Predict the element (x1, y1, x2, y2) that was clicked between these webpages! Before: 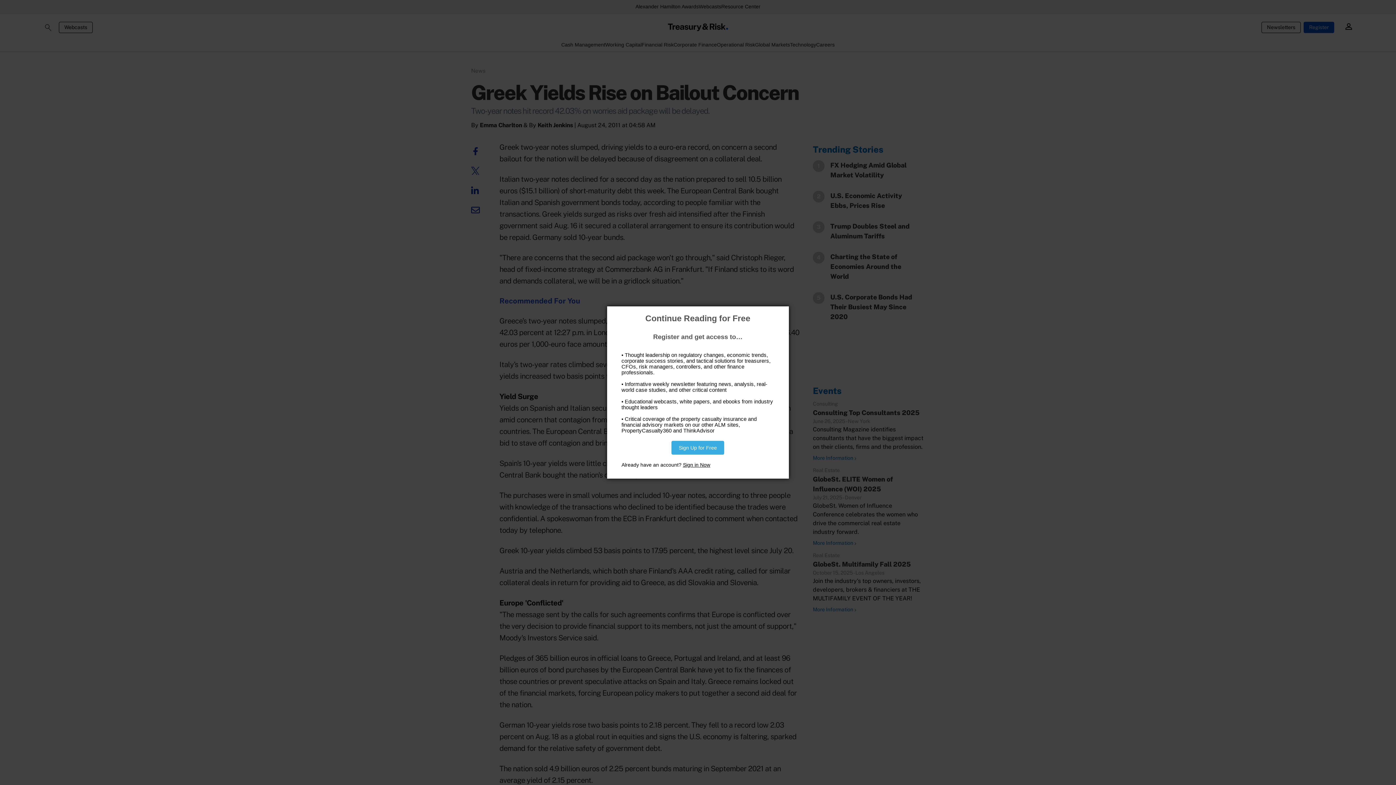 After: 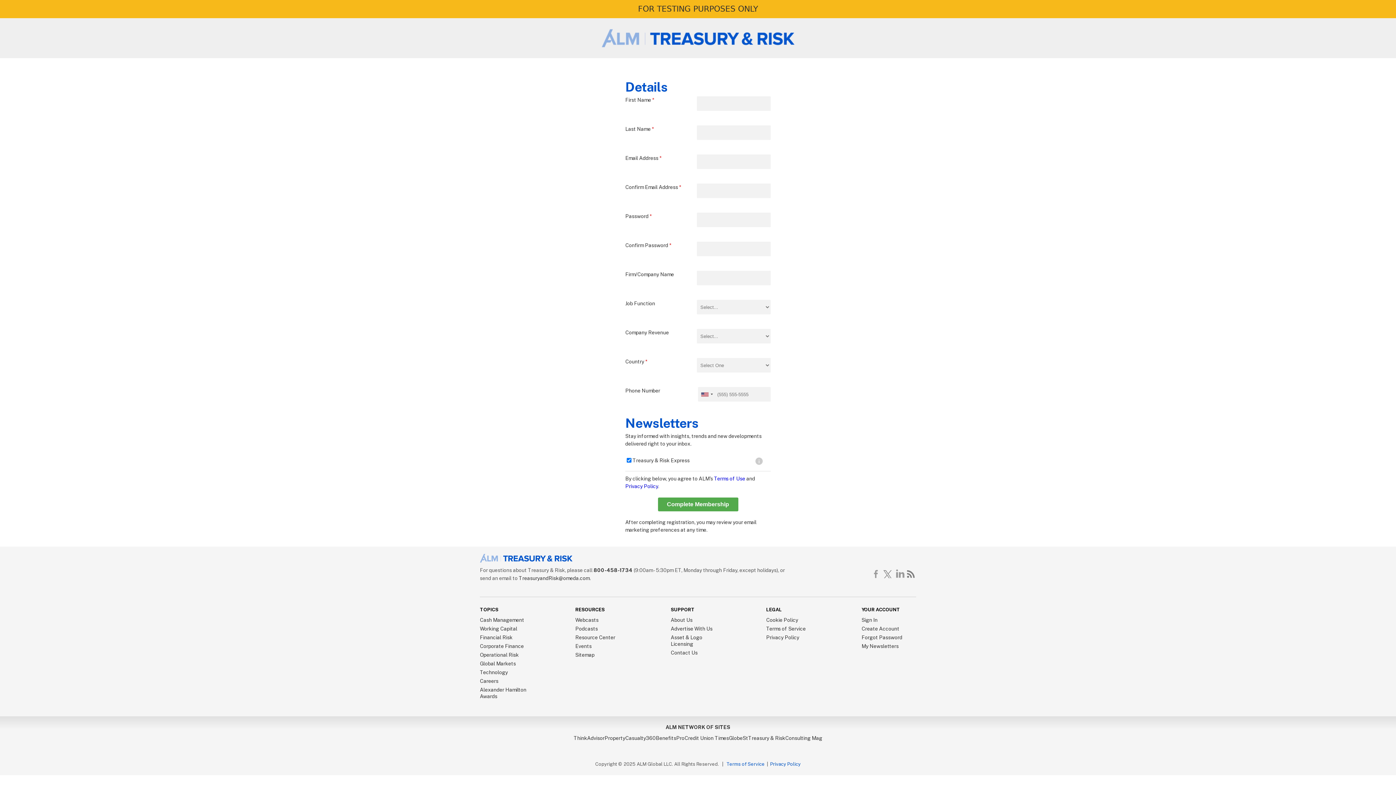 Action: label: Sign Up for Free bbox: (671, 441, 724, 454)